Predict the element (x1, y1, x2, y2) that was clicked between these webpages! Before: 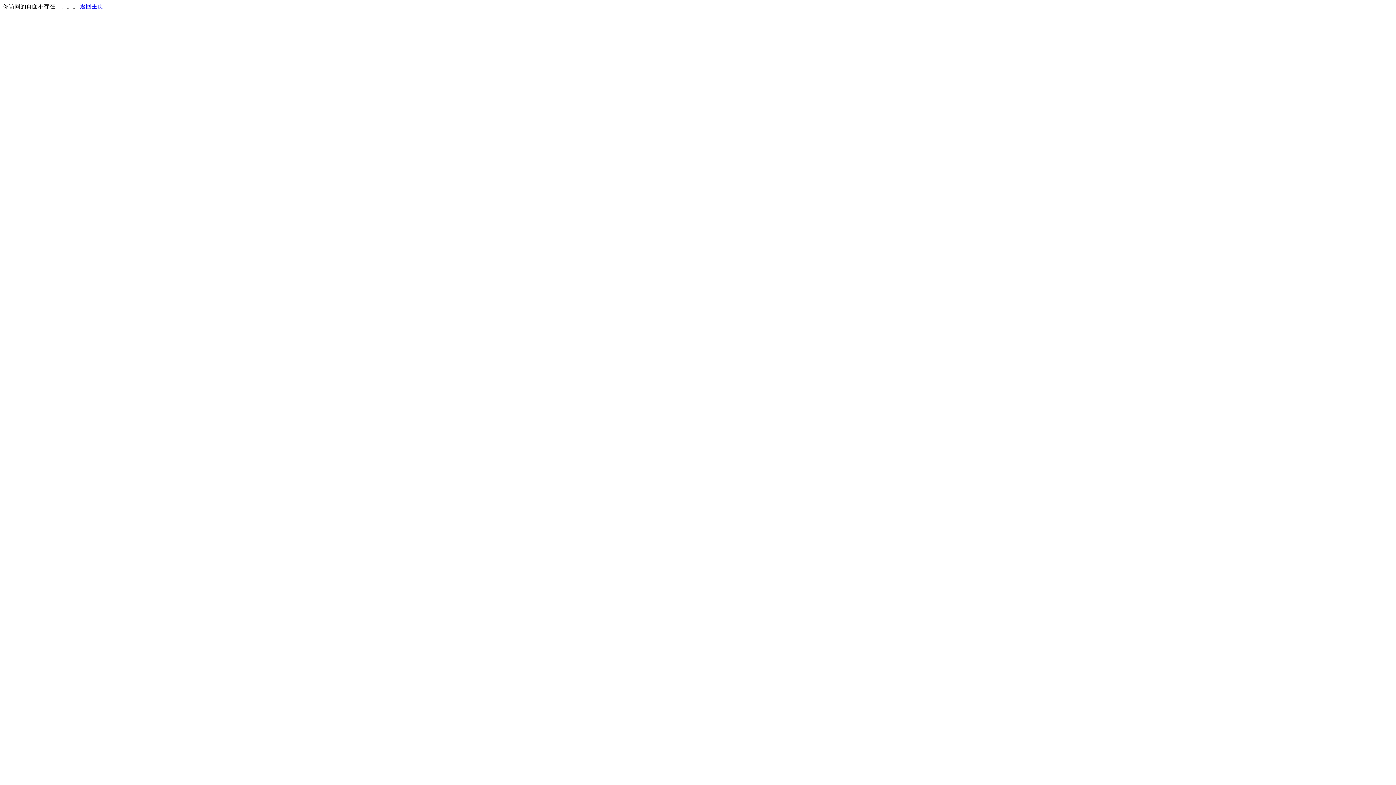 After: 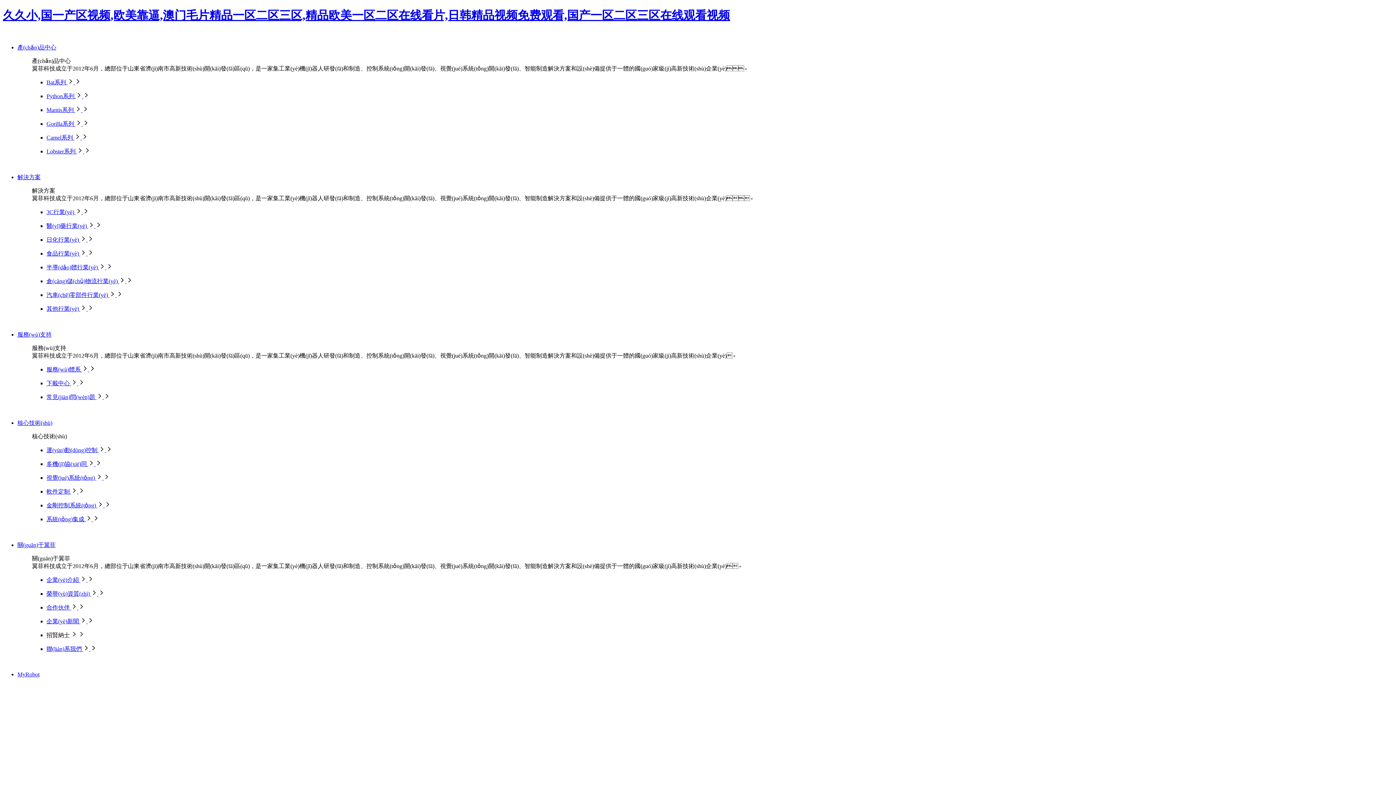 Action: label: 返回主页 bbox: (80, 3, 103, 9)